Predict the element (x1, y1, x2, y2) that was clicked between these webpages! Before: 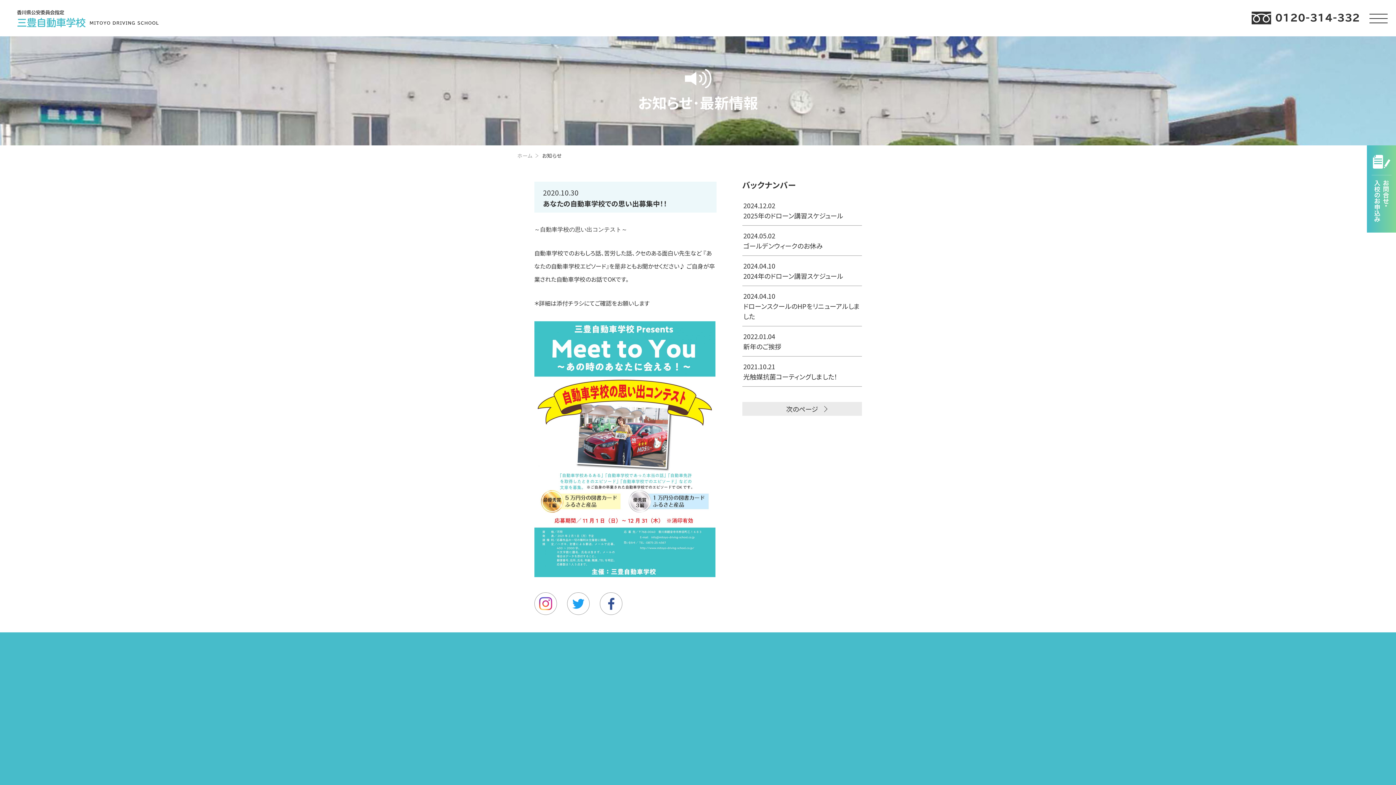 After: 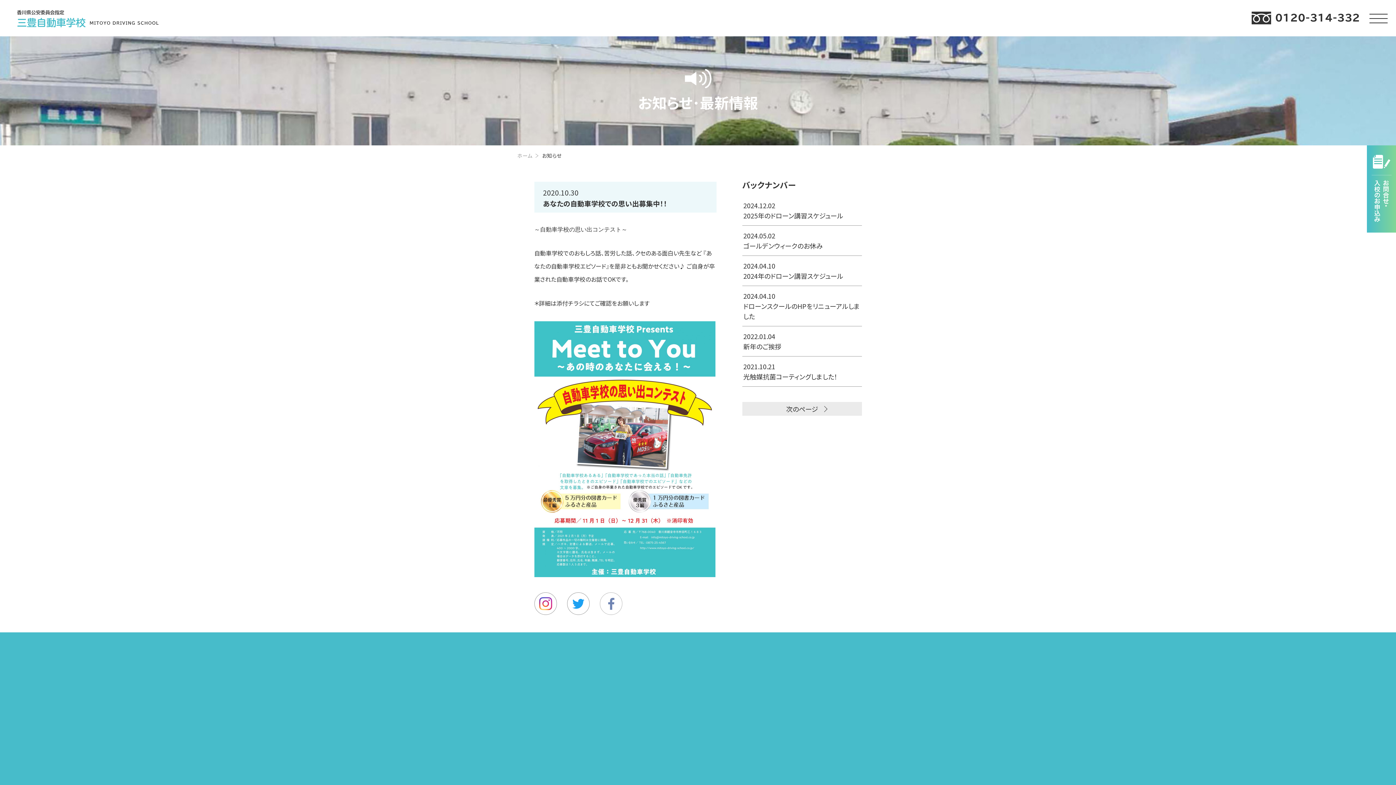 Action: label: Facebook bbox: (599, 592, 622, 615)